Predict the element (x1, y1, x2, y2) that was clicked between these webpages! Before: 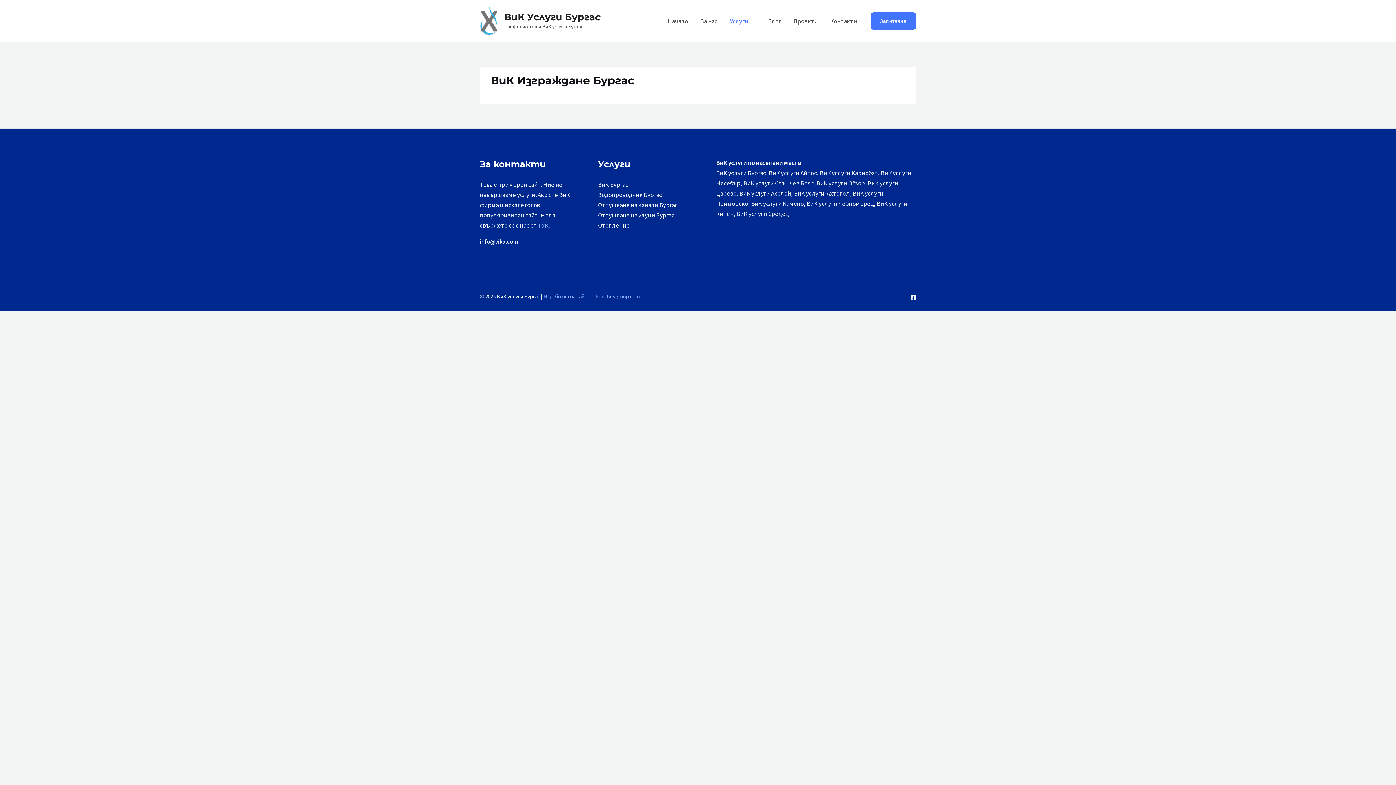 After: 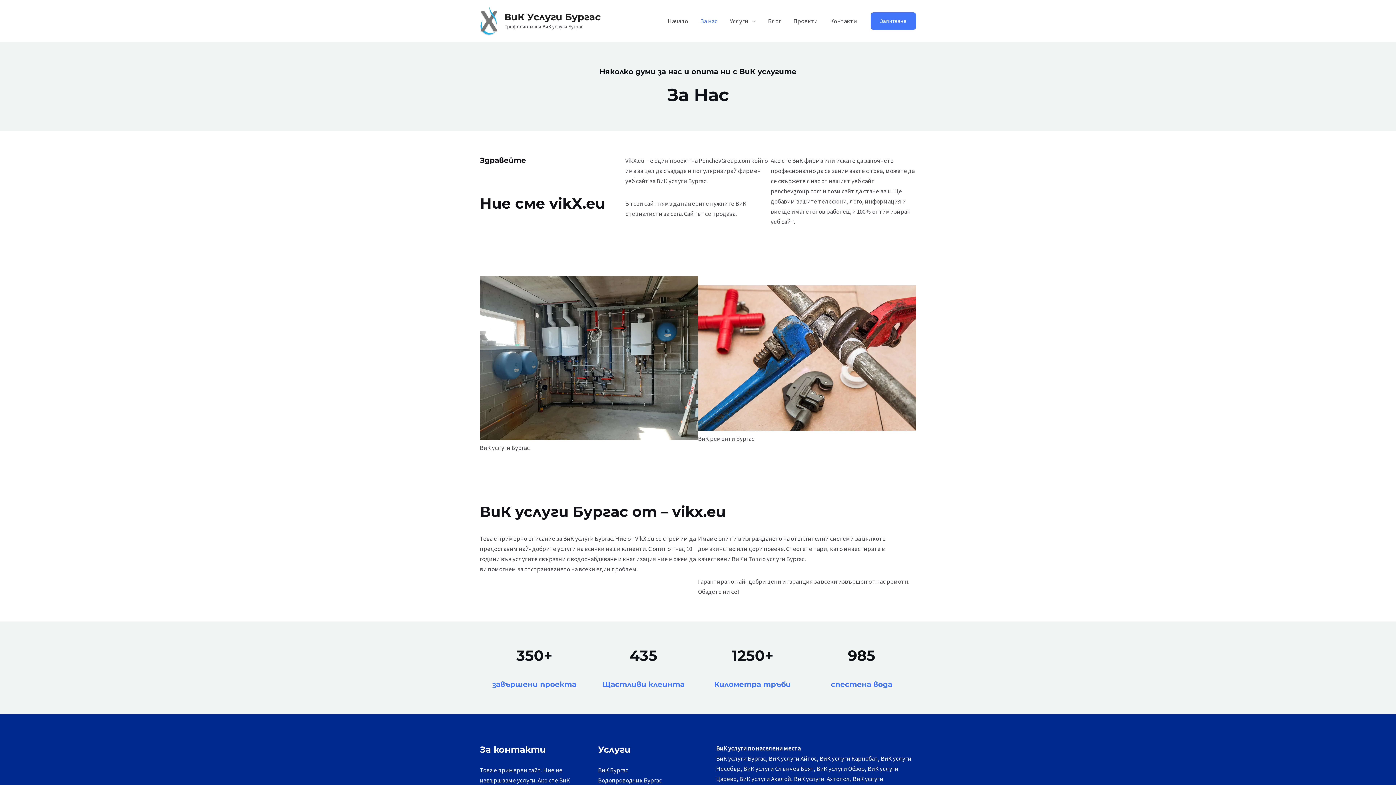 Action: label: За нас bbox: (694, 11, 723, 30)